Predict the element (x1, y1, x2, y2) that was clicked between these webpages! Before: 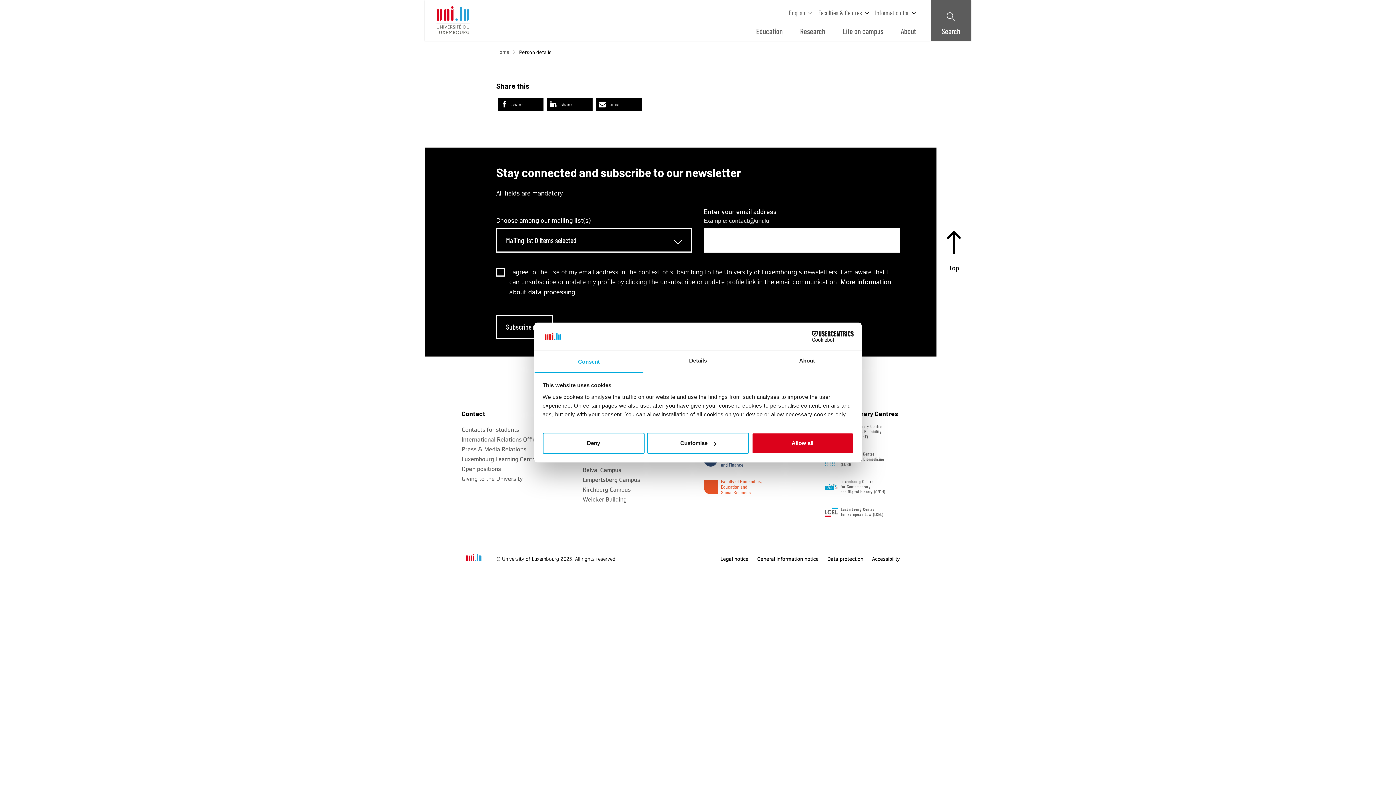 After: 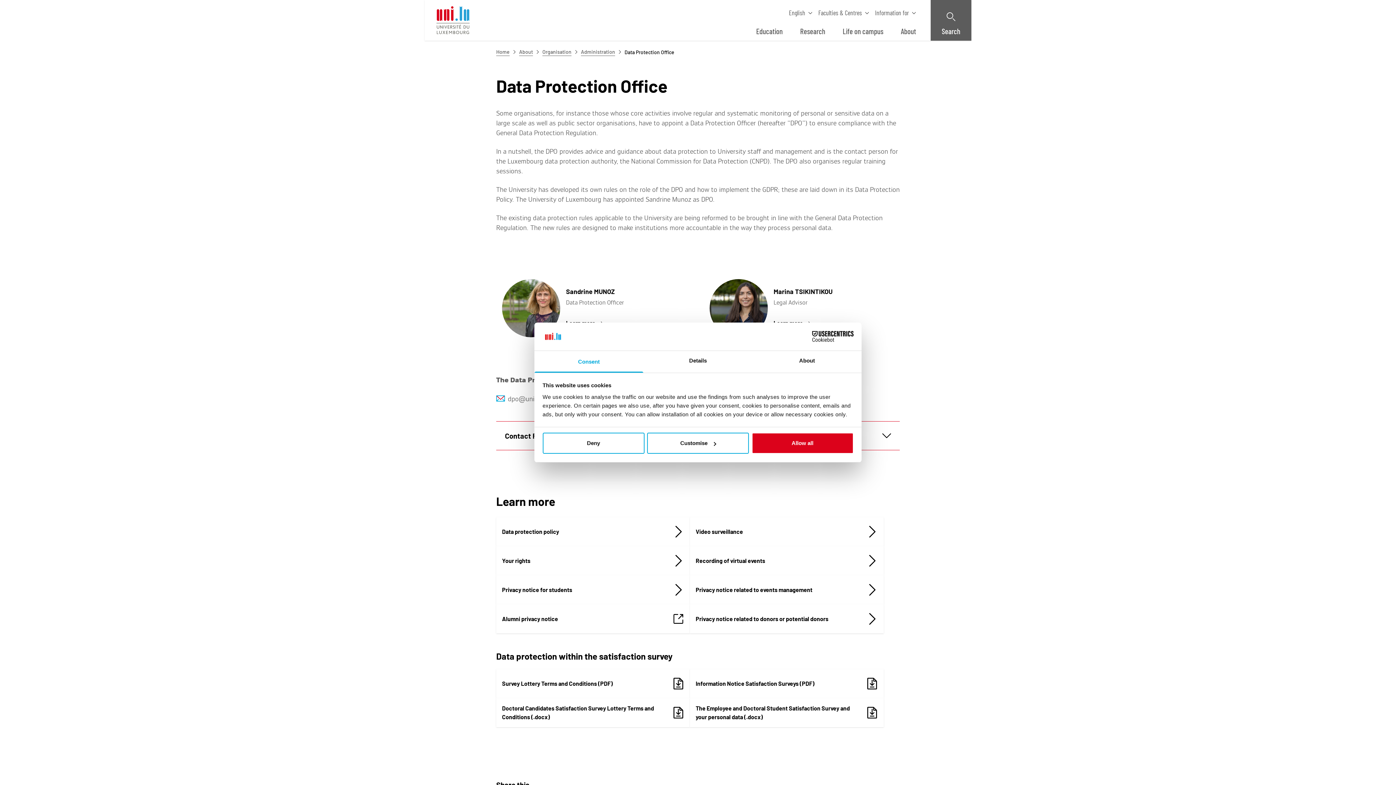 Action: label: Data protection bbox: (827, 556, 863, 562)